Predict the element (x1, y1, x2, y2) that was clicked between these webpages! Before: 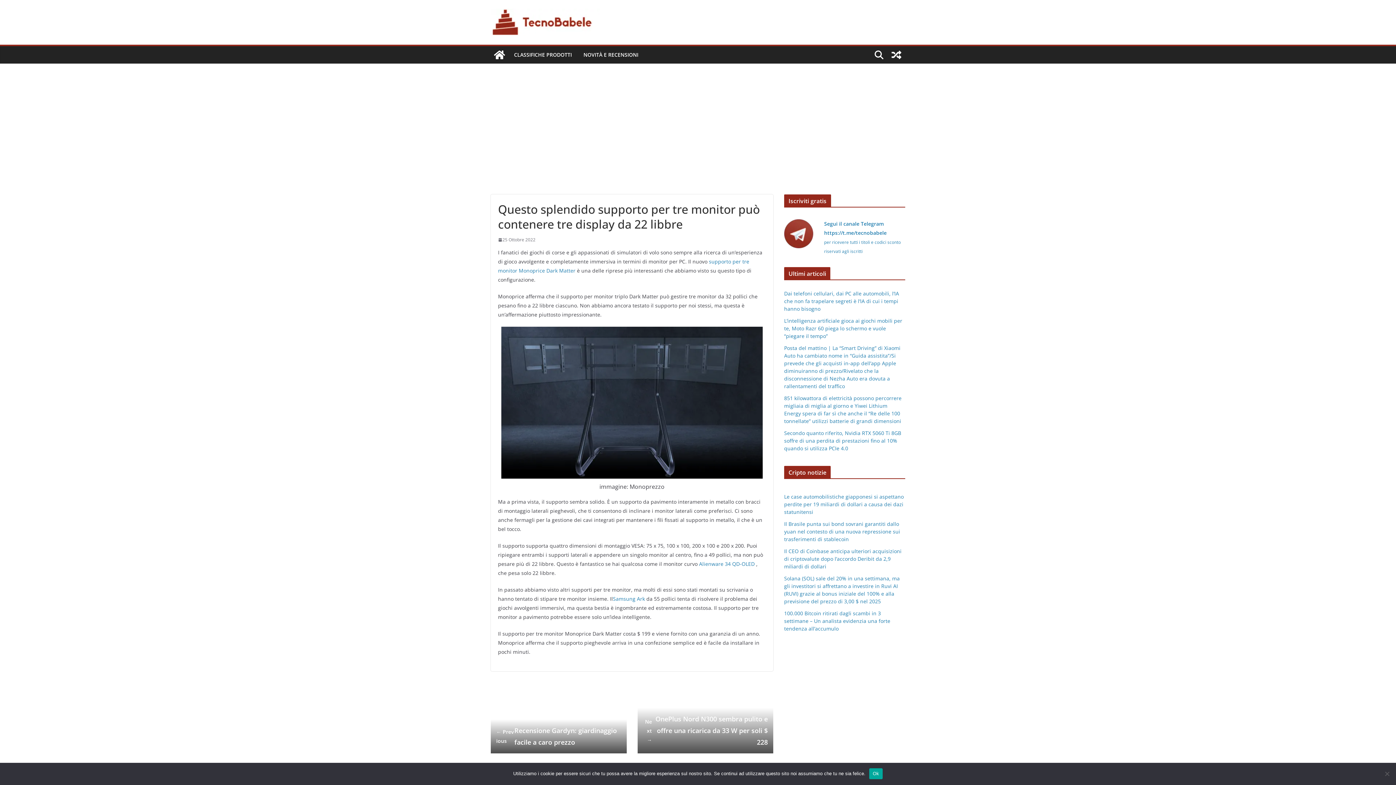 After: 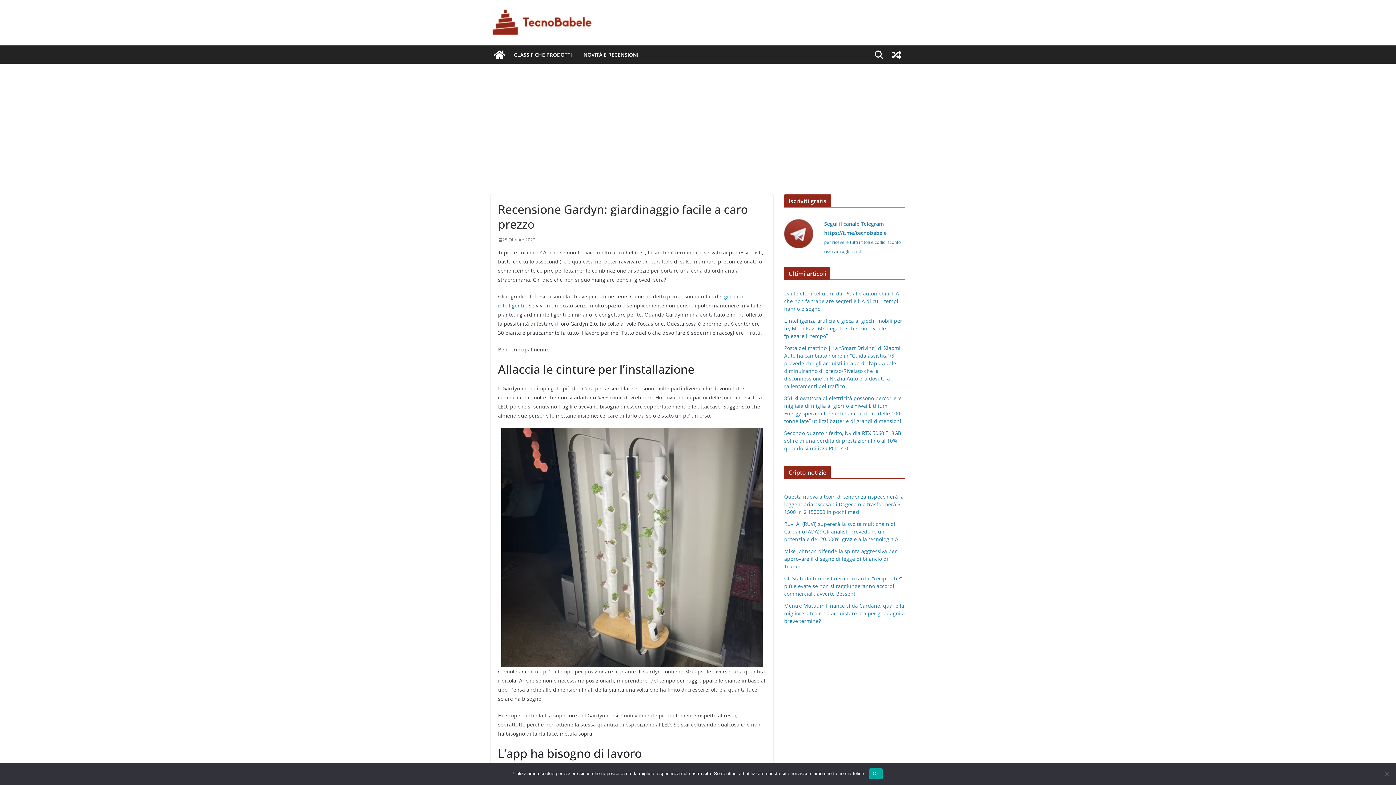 Action: label: ← Previous
Recensione Gardyn: giardinaggio facile a caro prezzo bbox: (490, 719, 626, 753)